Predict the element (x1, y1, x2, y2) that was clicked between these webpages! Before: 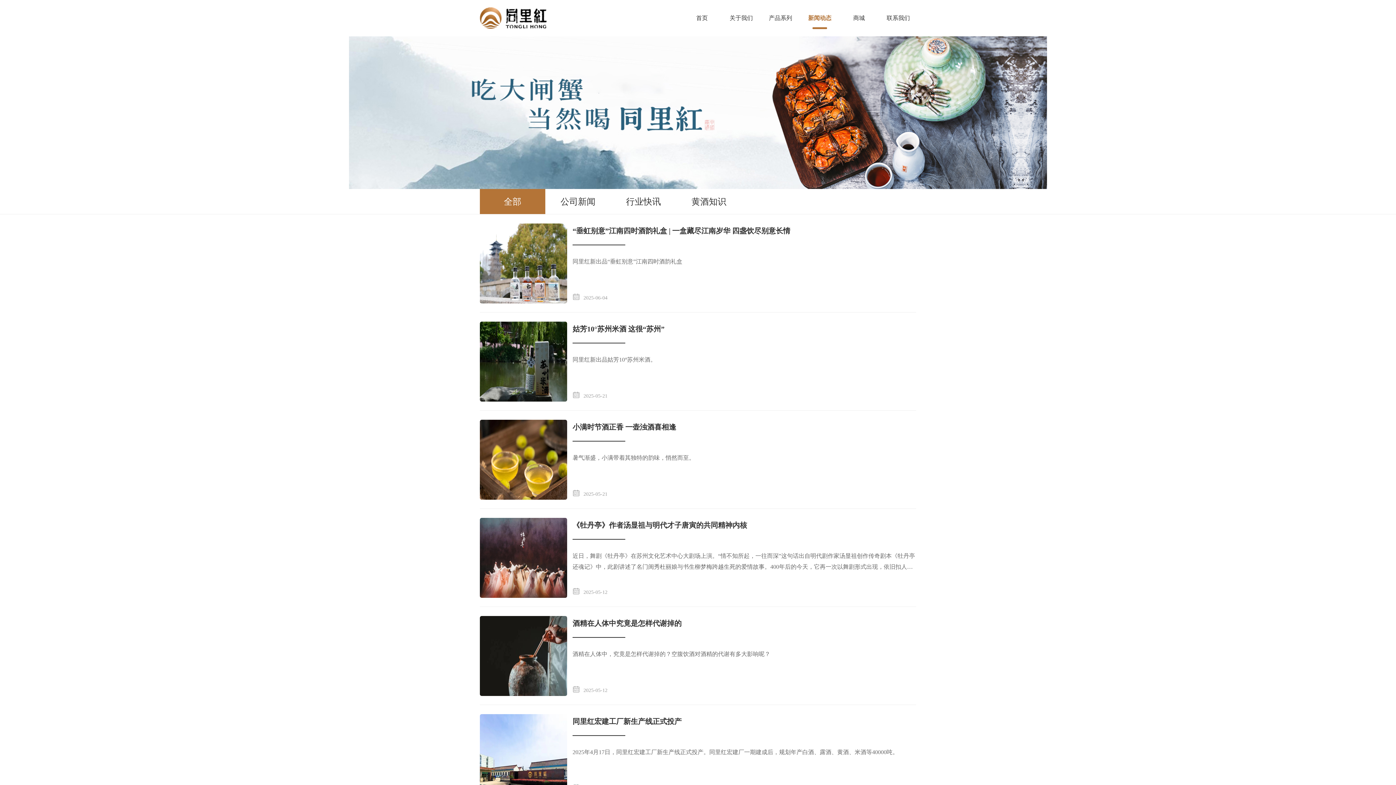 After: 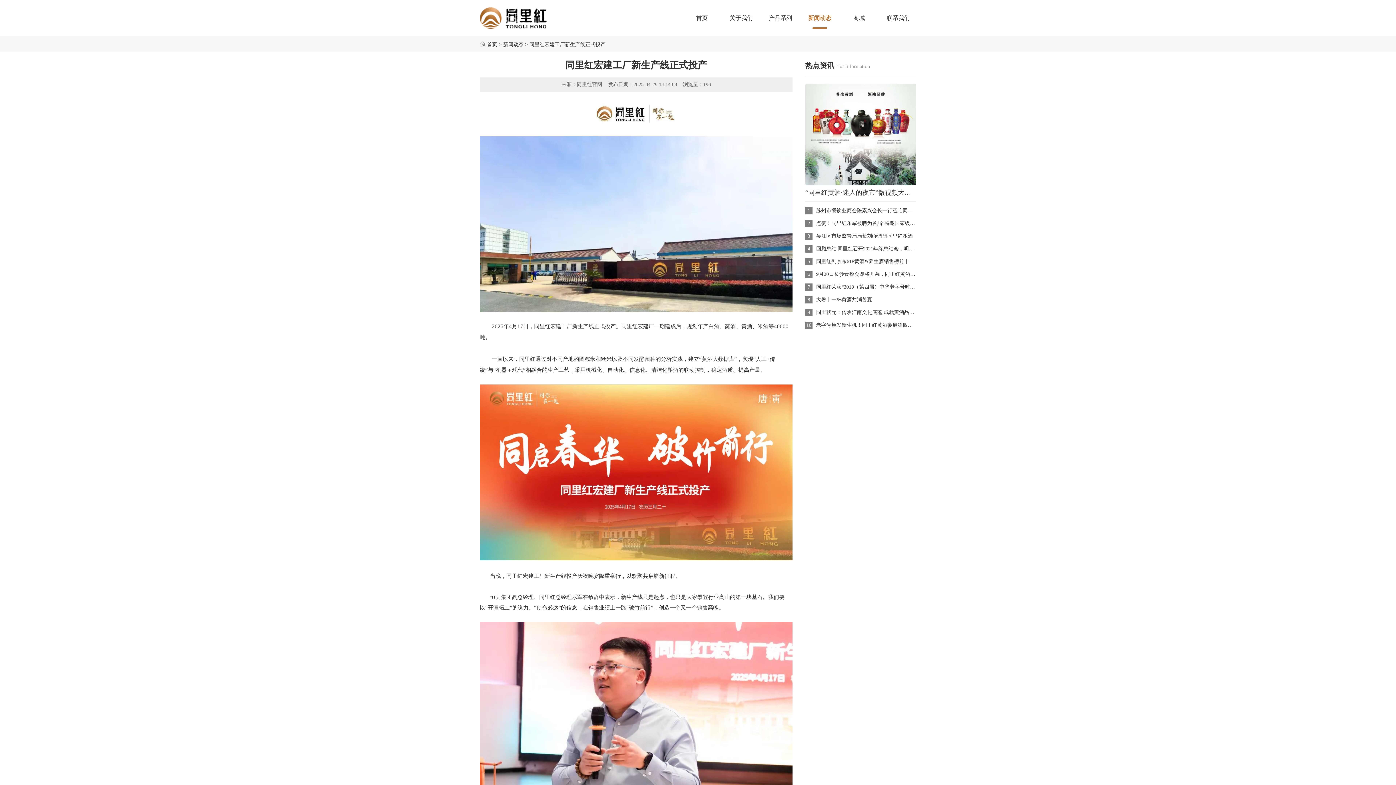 Action: label: 同里红宏建工厂新生产线正式投产
2025年4月17日，同里红宏建工厂新生产线正式投产。同里红宏建厂一期建成后，规划年产白酒、露酒、黄酒、米酒等40000吨。
2025-04-29 bbox: (480, 705, 916, 803)